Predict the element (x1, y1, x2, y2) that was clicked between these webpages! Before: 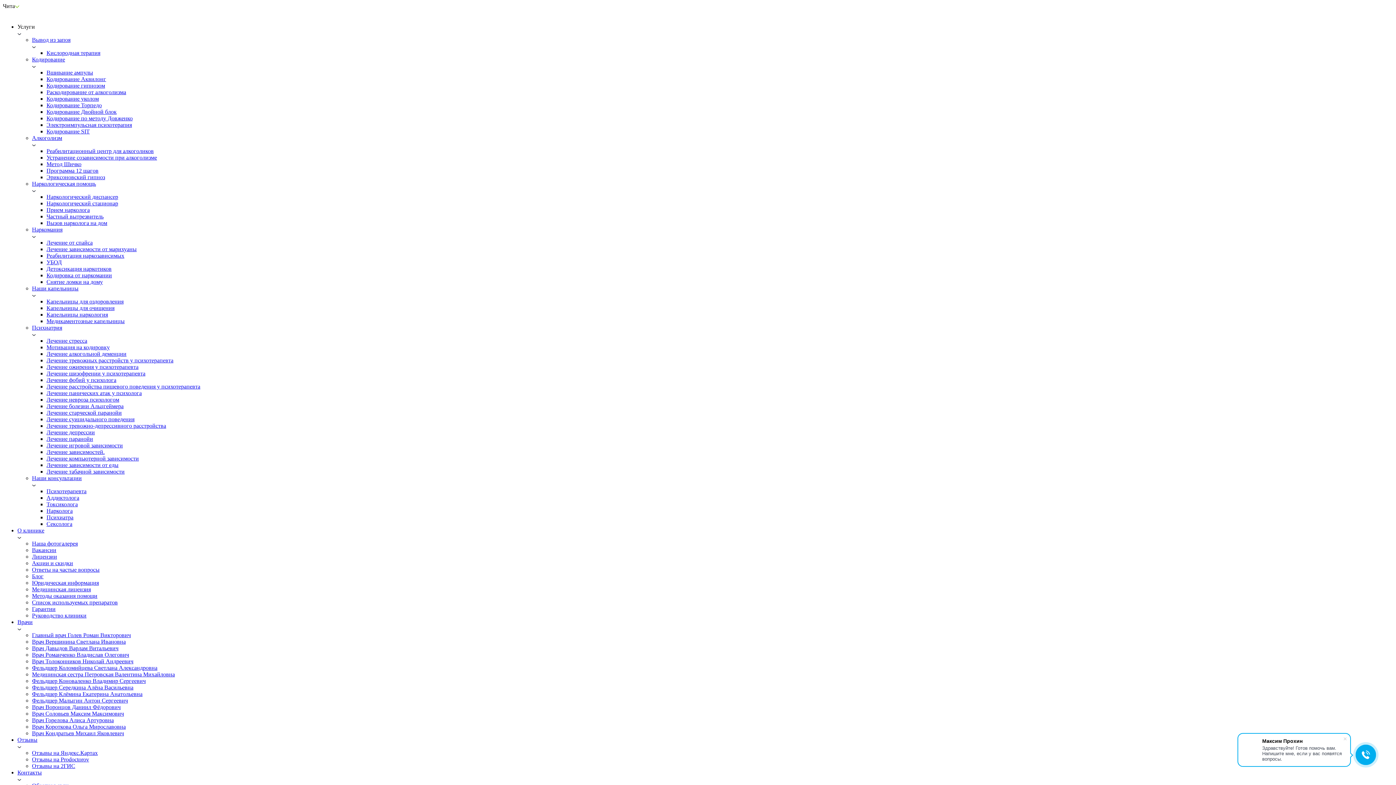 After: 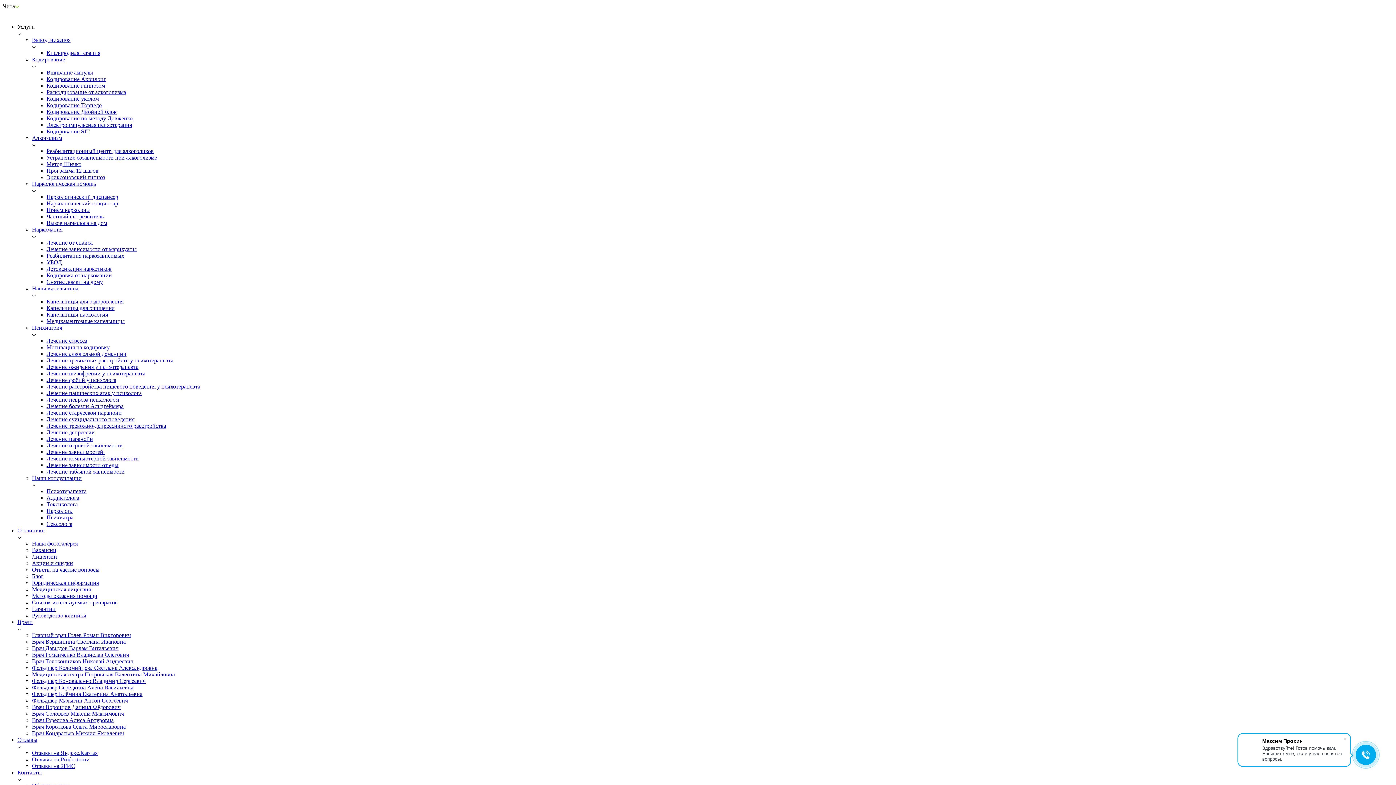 Action: bbox: (2, 11, 9, 17)